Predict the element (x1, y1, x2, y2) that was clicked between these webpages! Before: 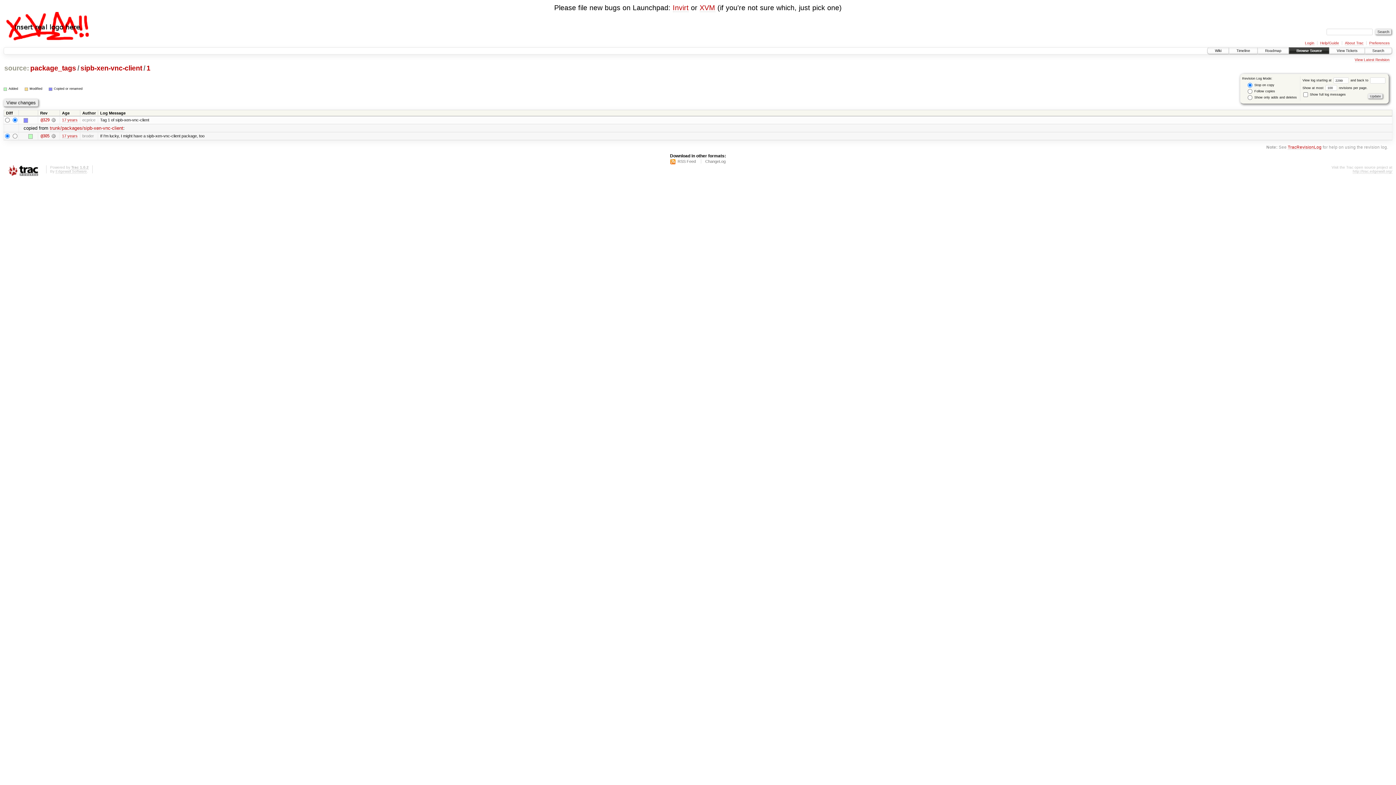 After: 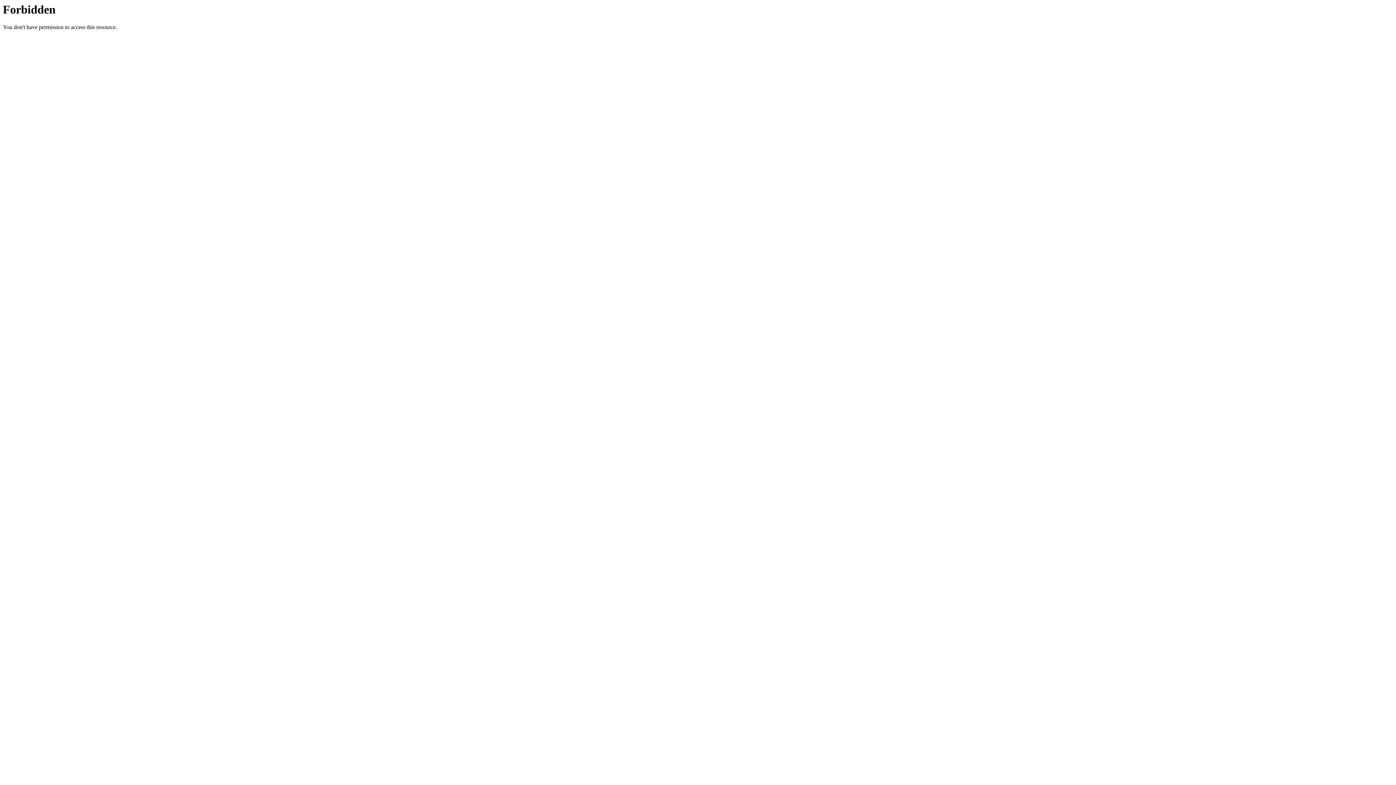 Action: label: XVM bbox: (699, 3, 715, 12)